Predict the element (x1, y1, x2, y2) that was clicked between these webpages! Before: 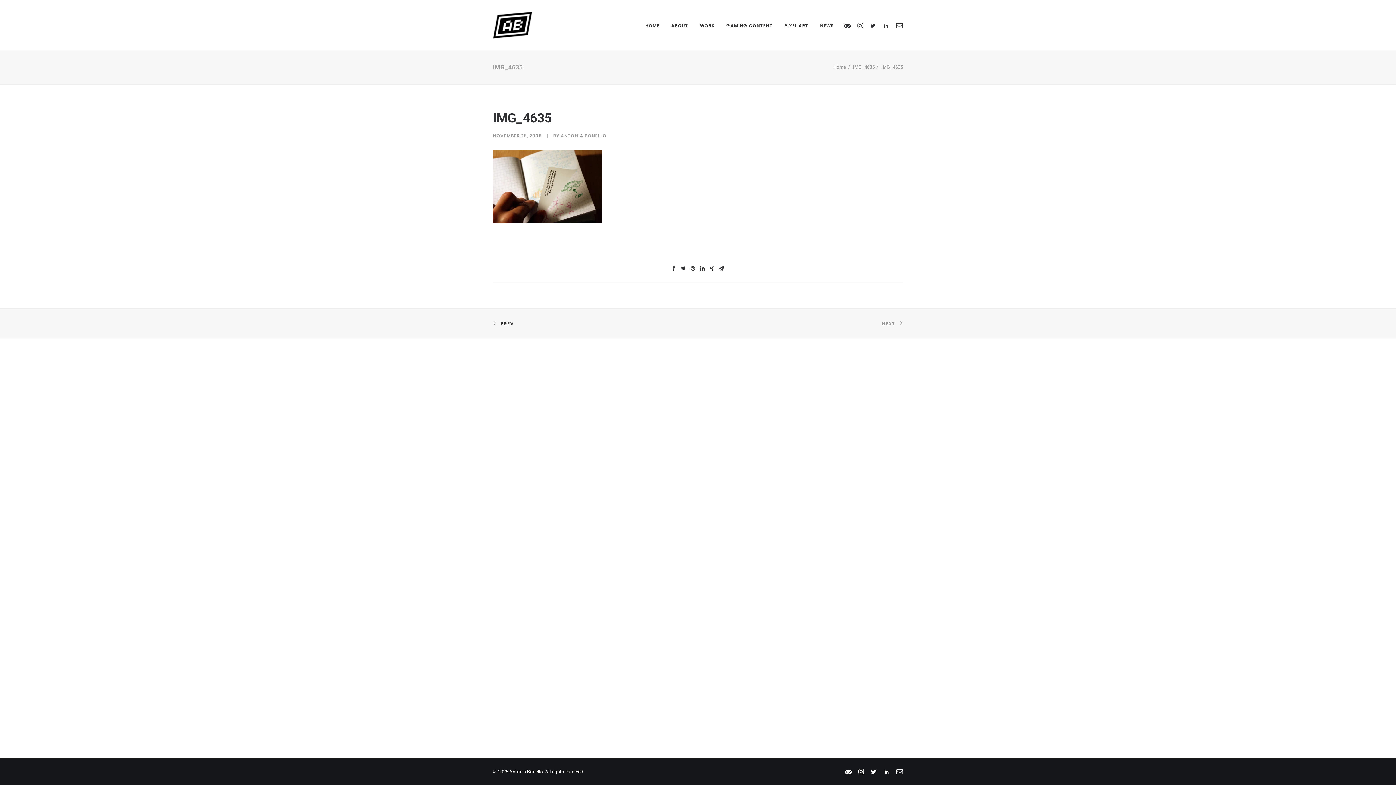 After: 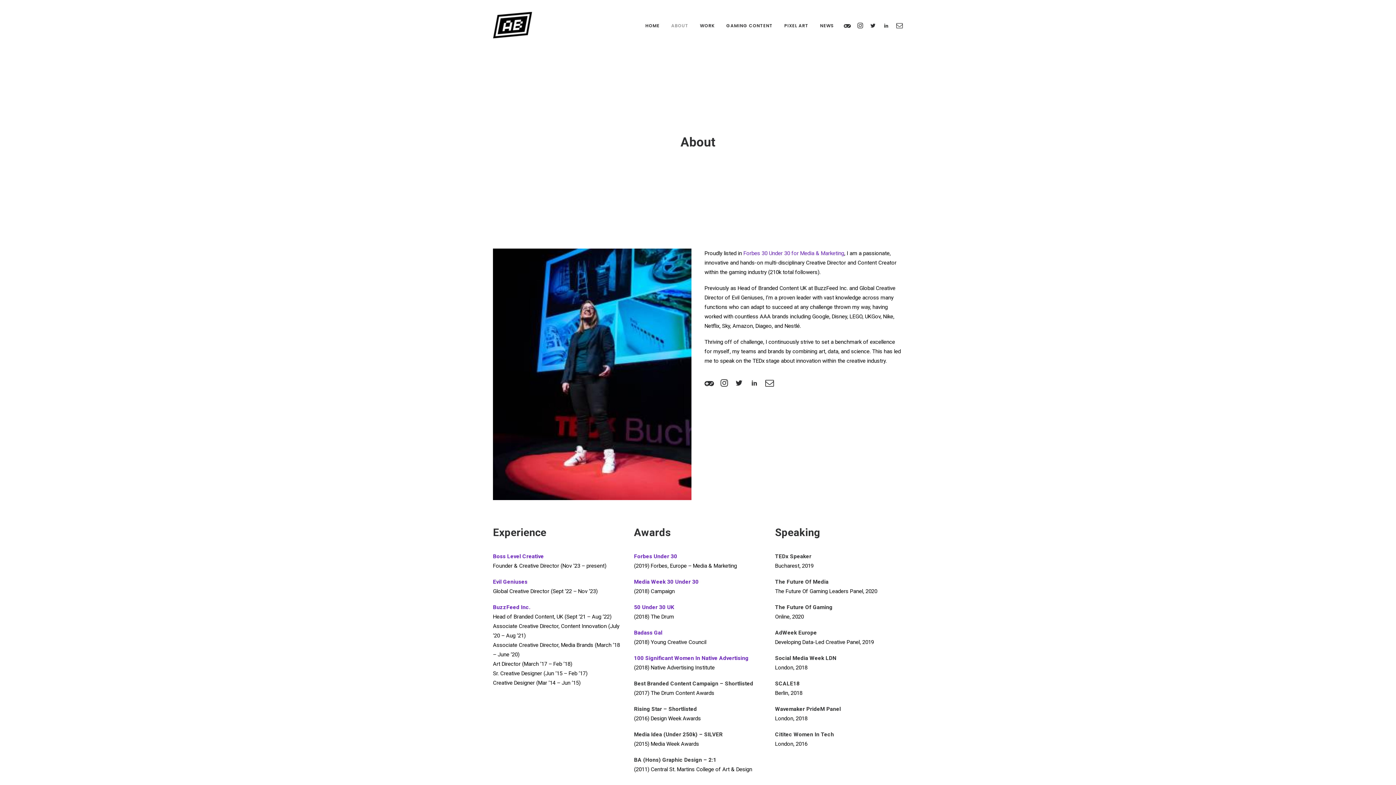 Action: label: ABOUT bbox: (666, 0, 693, 49)